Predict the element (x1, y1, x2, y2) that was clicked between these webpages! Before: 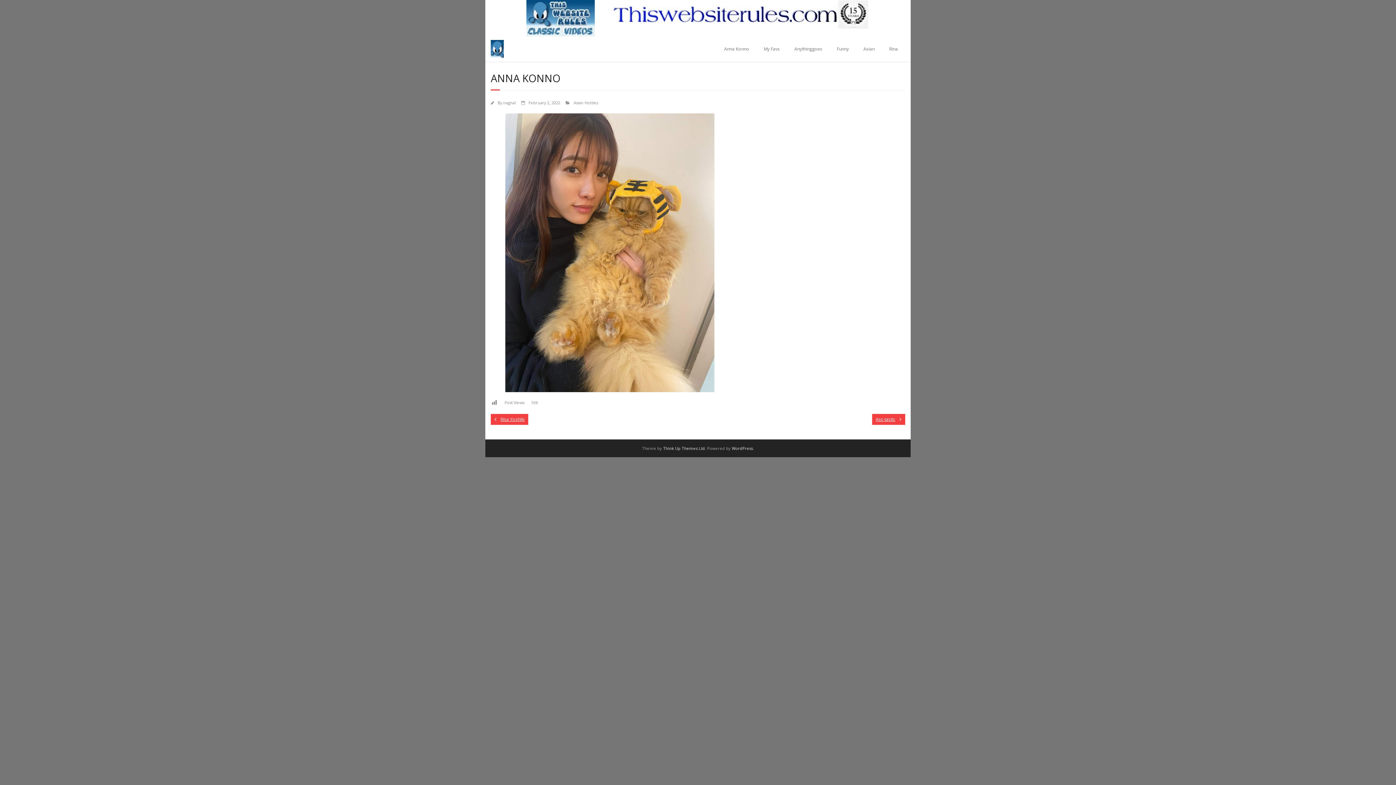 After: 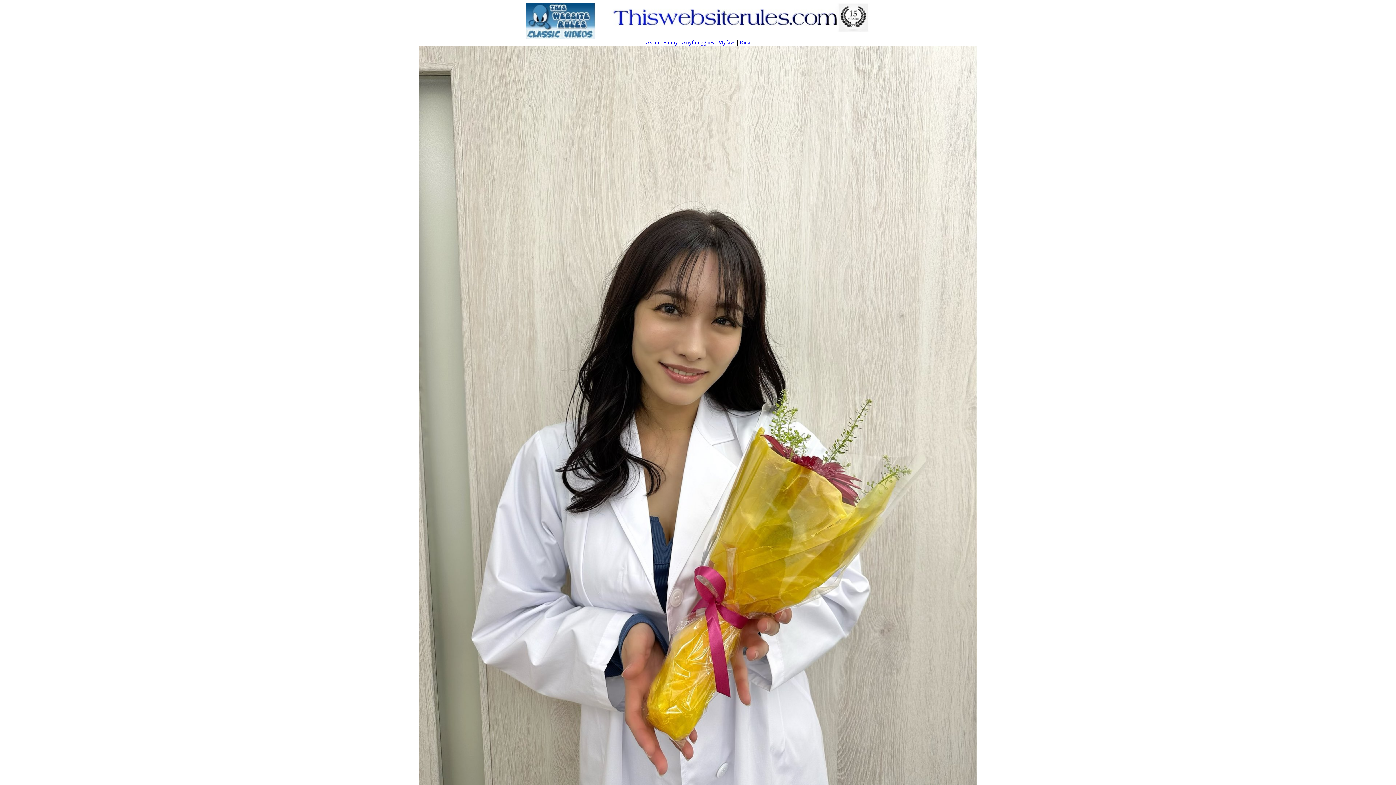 Action: bbox: (717, 36, 756, 61) label: Anna Konno